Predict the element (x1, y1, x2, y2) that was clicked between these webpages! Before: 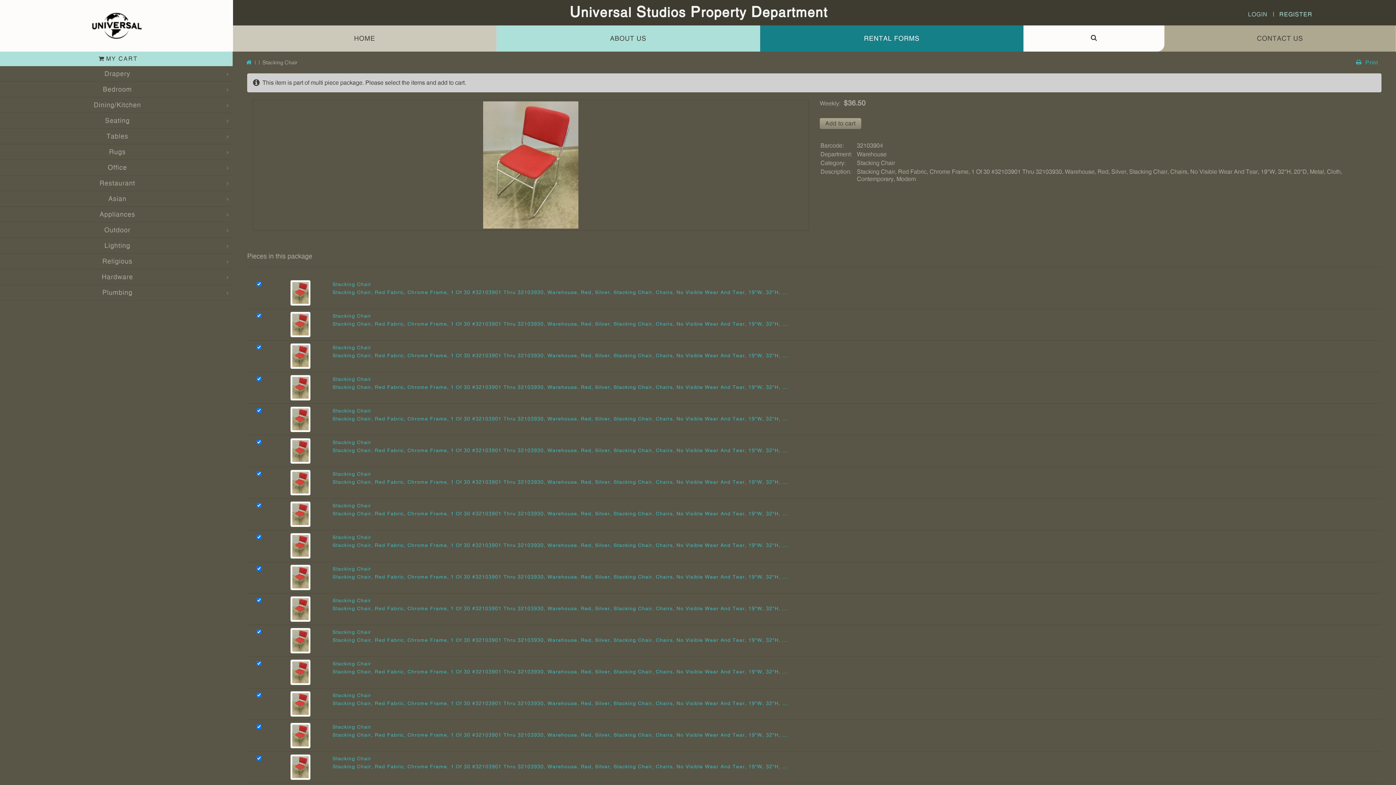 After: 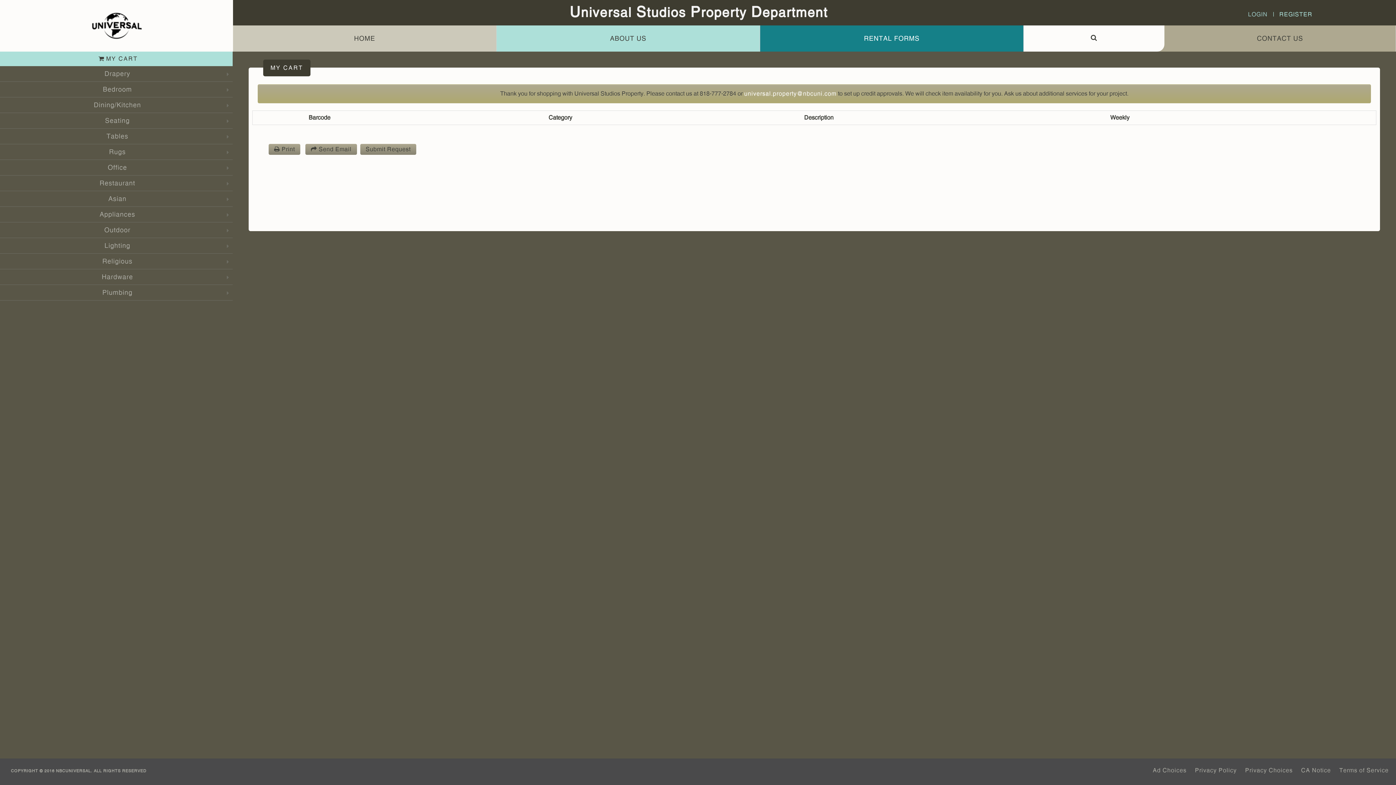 Action: bbox: (0, 51, 232, 66) label:  MY CART